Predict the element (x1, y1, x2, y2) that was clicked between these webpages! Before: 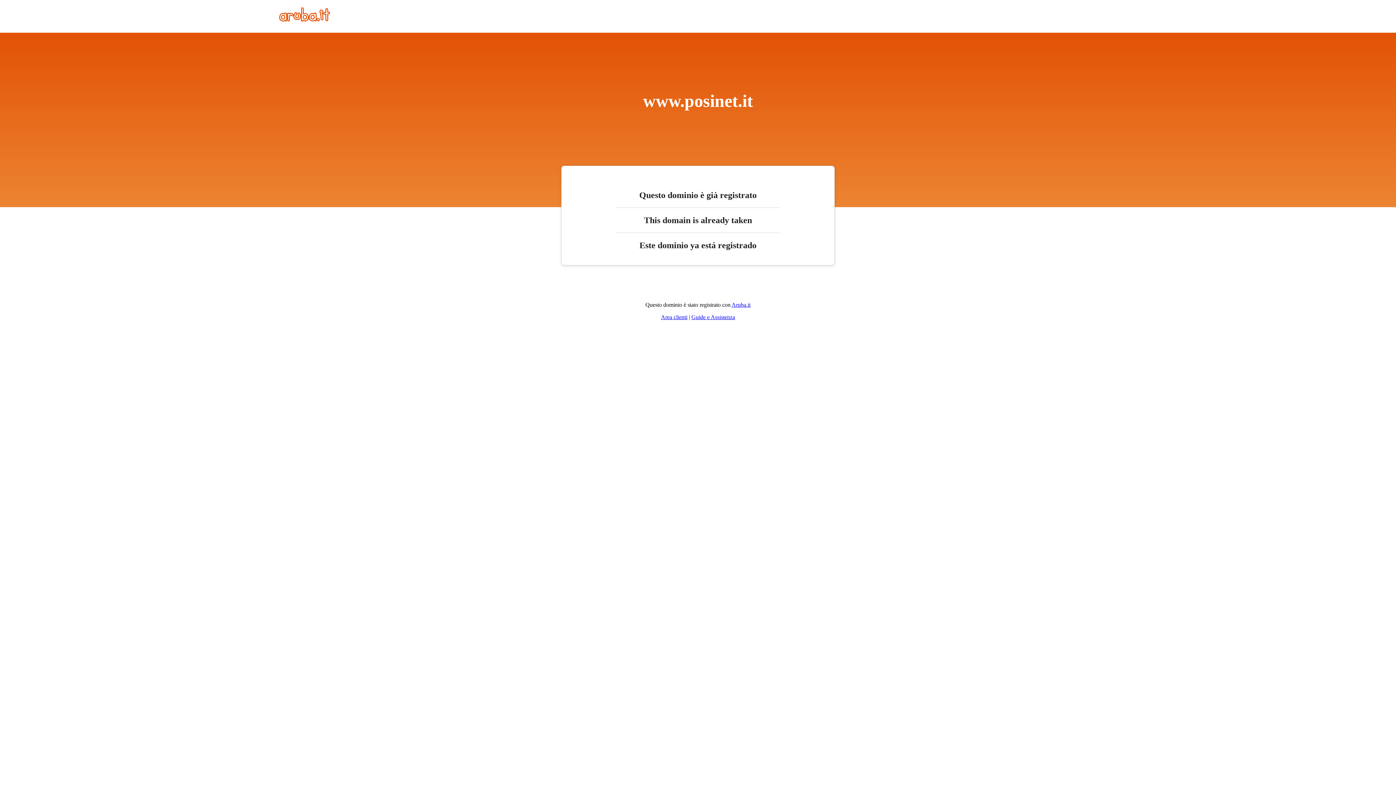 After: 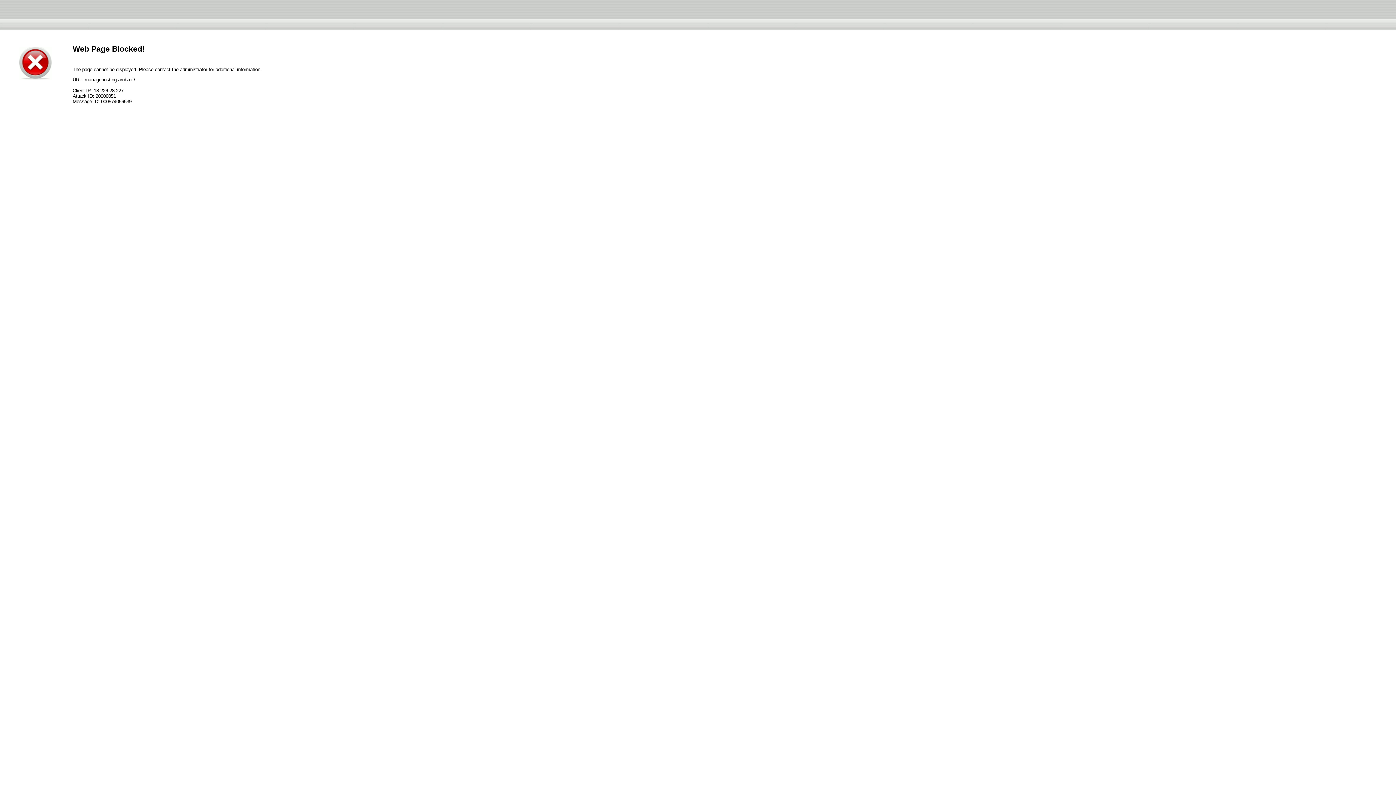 Action: label: Area clienti bbox: (661, 314, 687, 320)